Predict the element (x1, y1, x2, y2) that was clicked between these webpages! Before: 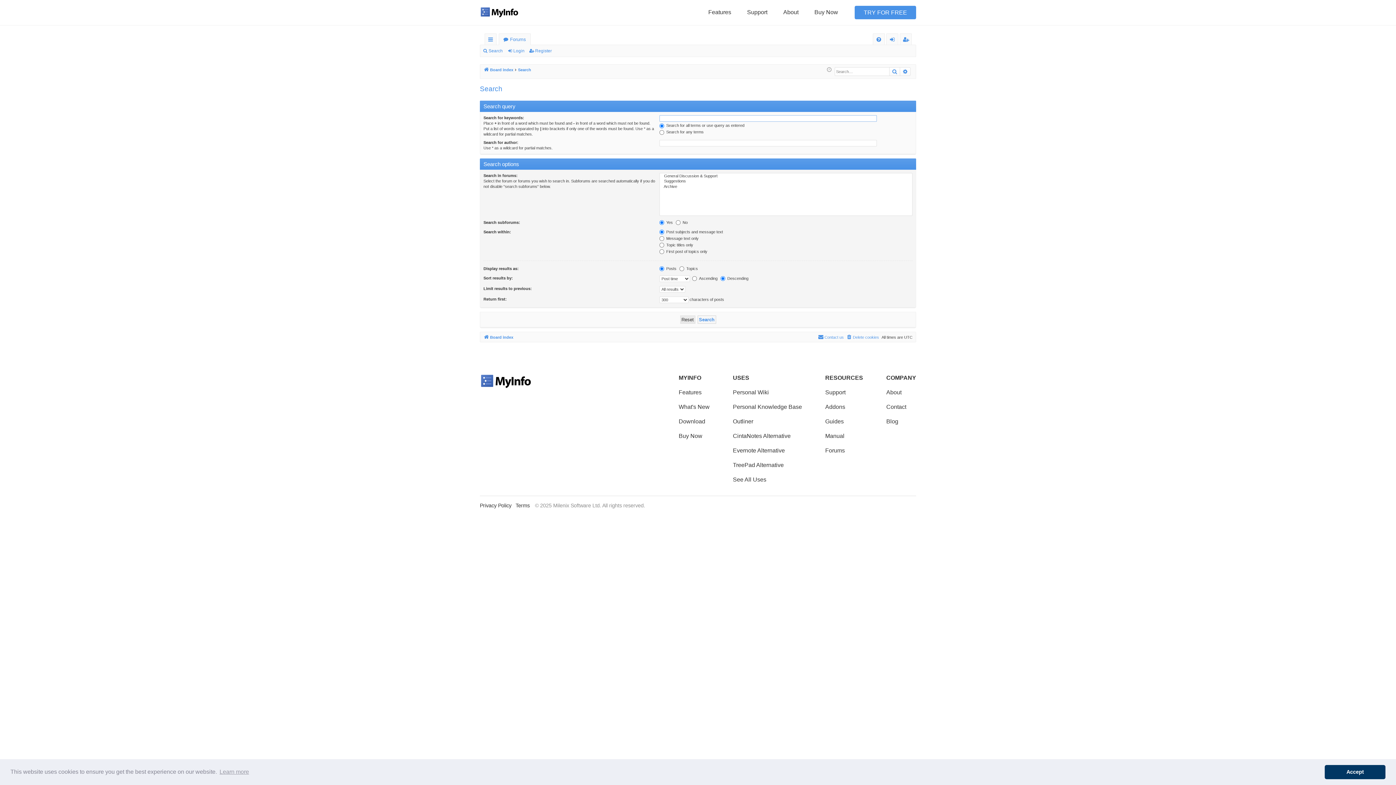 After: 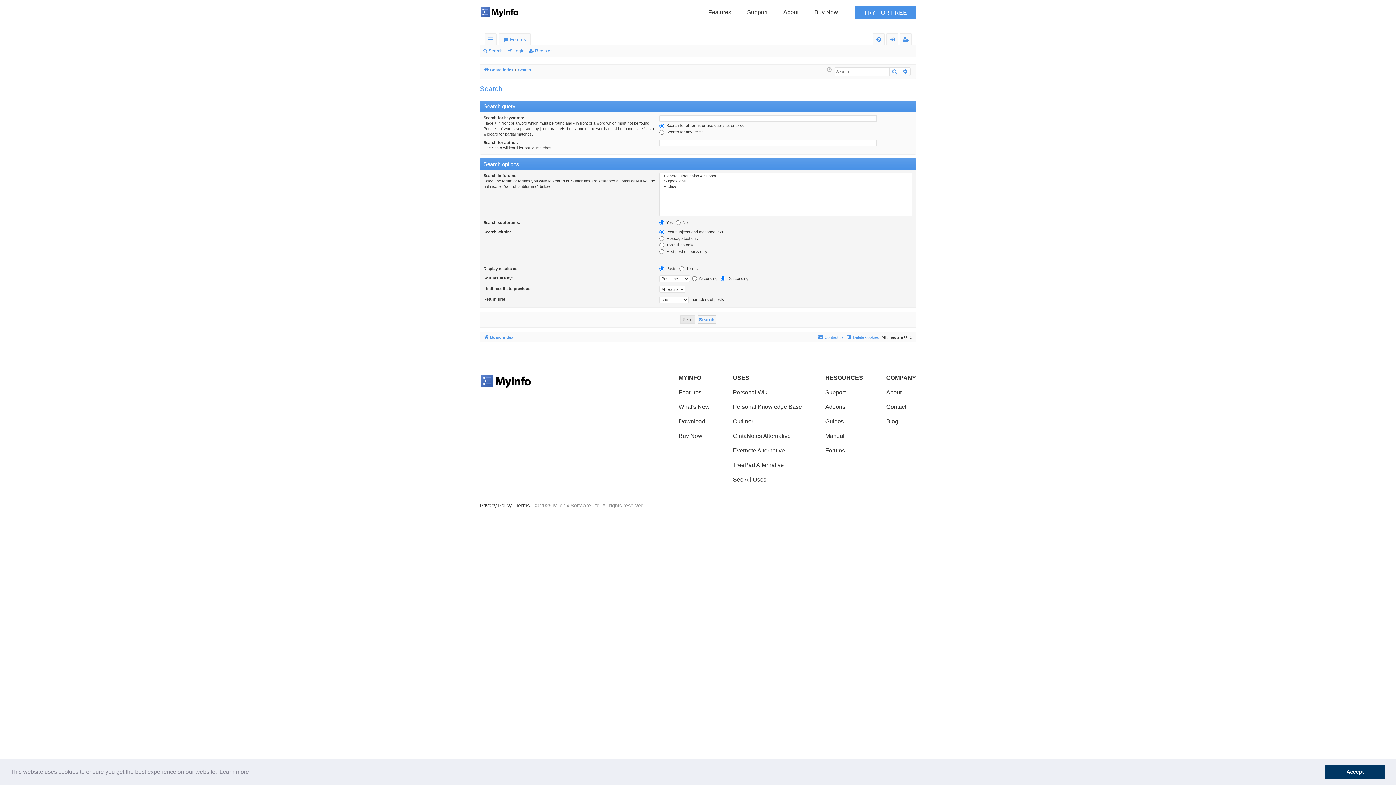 Action: bbox: (218, 766, 250, 777) label: learn more about cookies